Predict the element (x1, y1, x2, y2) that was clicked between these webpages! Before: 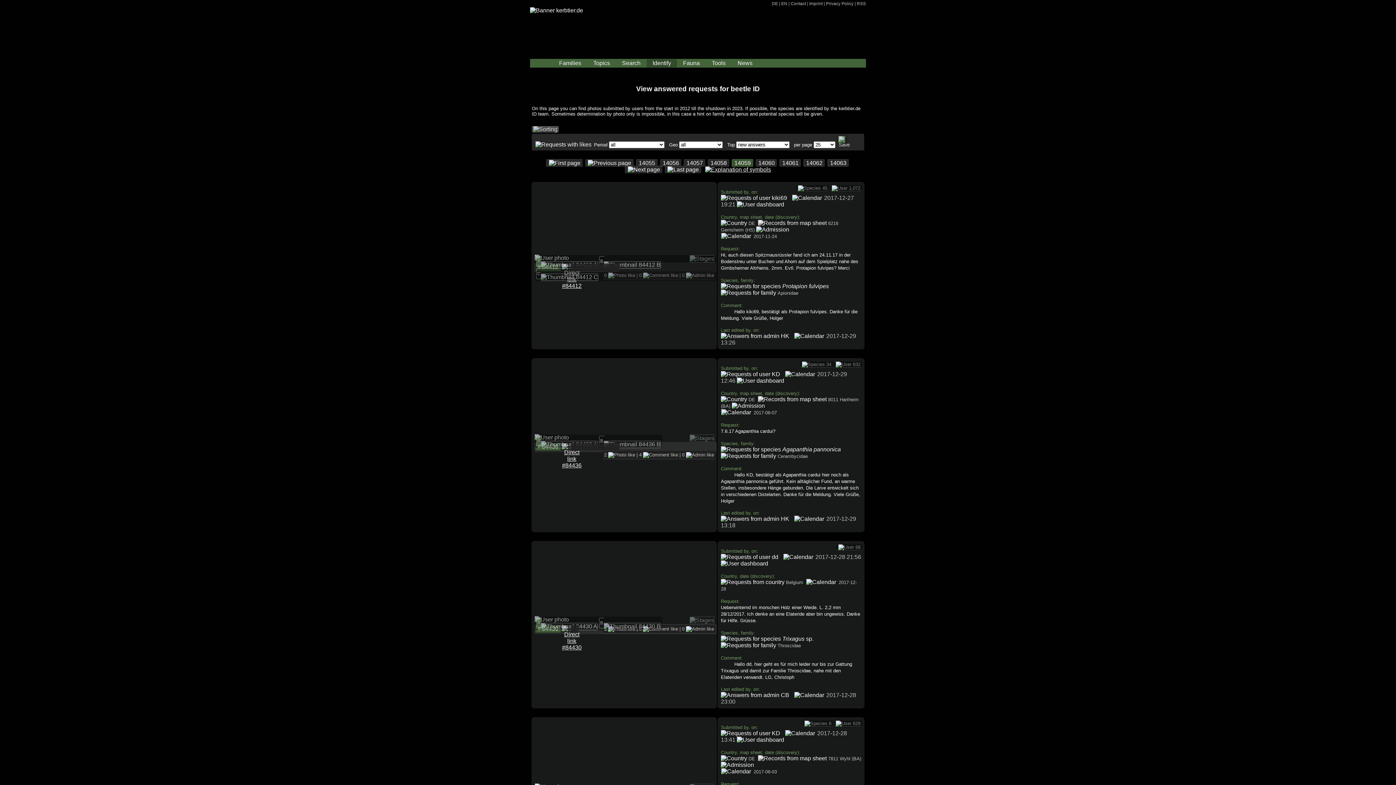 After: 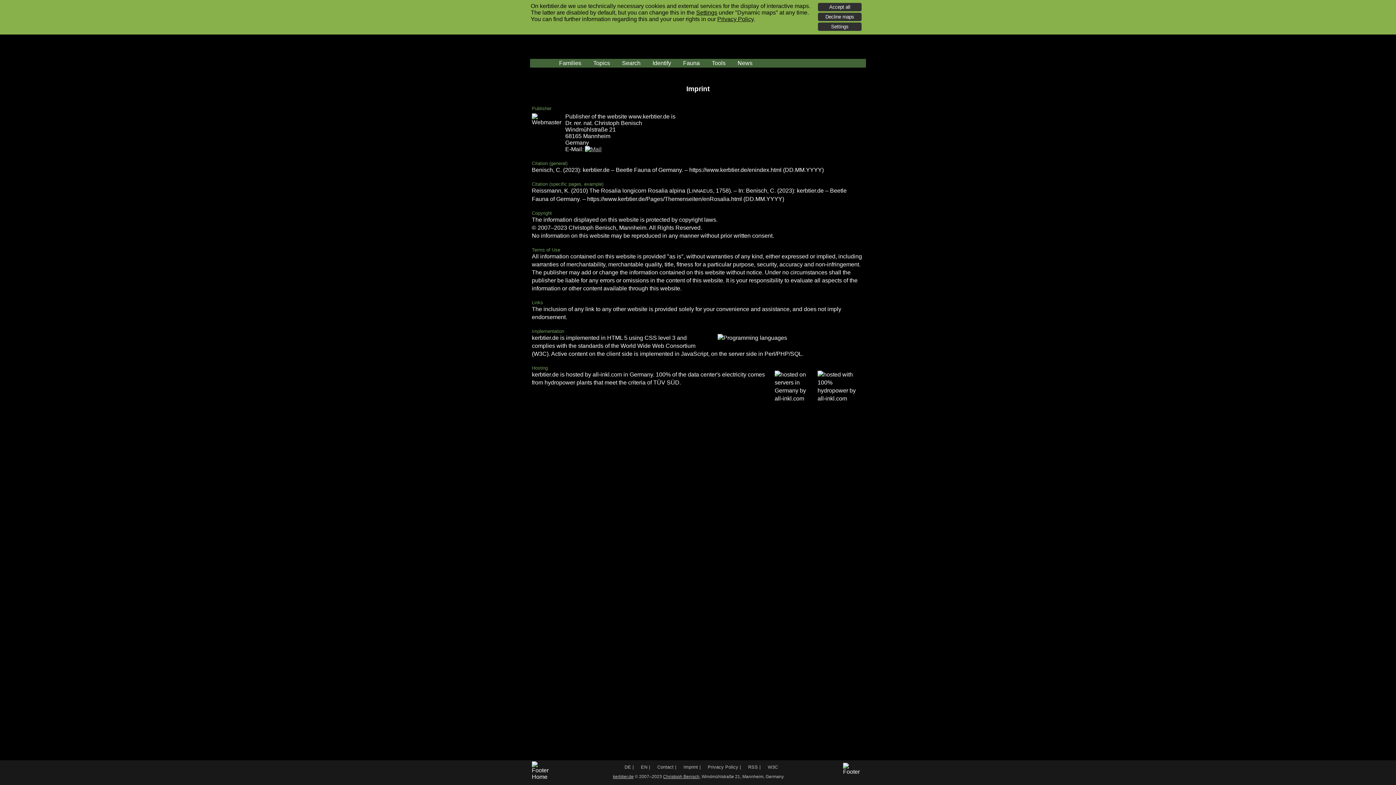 Action: bbox: (809, 1, 822, 5) label: Imprint